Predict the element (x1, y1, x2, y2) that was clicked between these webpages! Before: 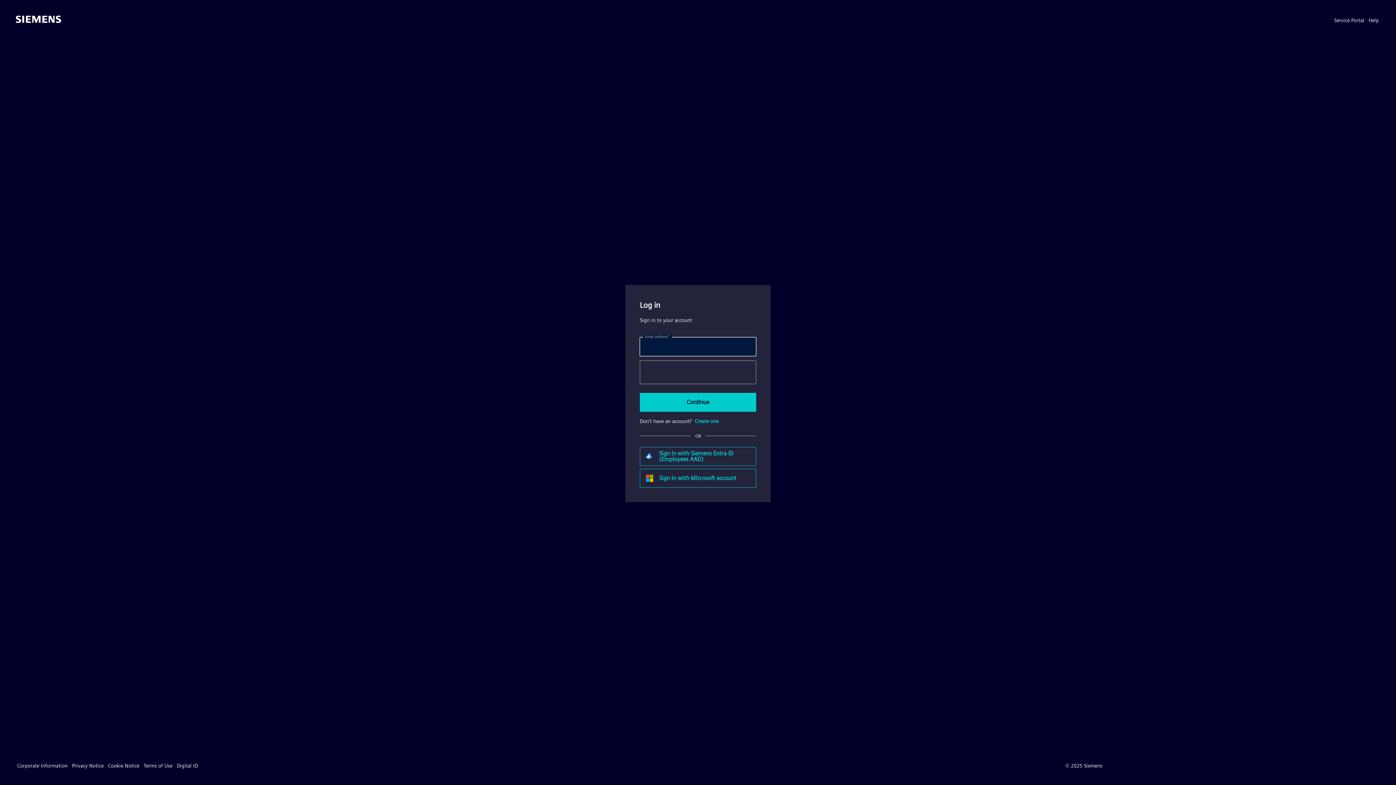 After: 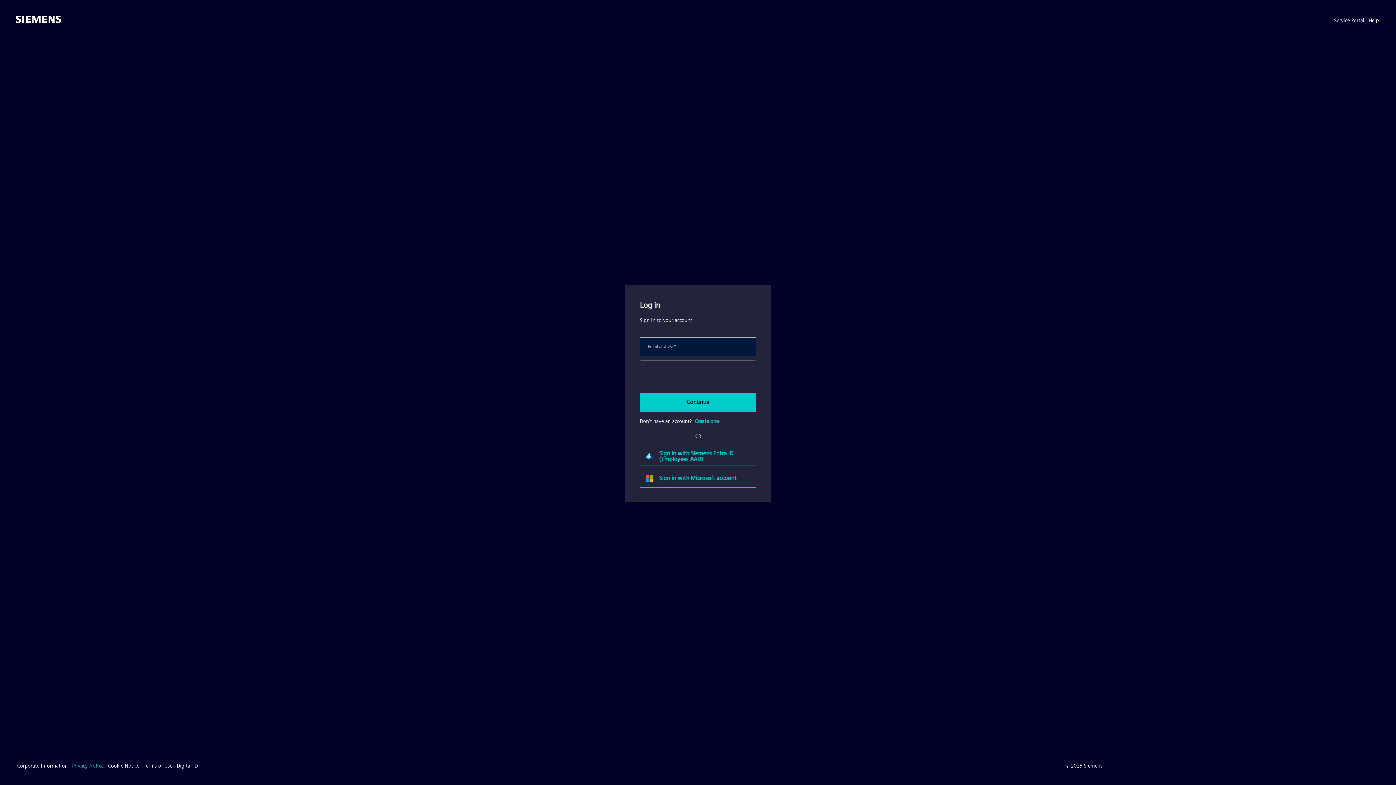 Action: bbox: (72, 762, 103, 769) label: Privacy Notice